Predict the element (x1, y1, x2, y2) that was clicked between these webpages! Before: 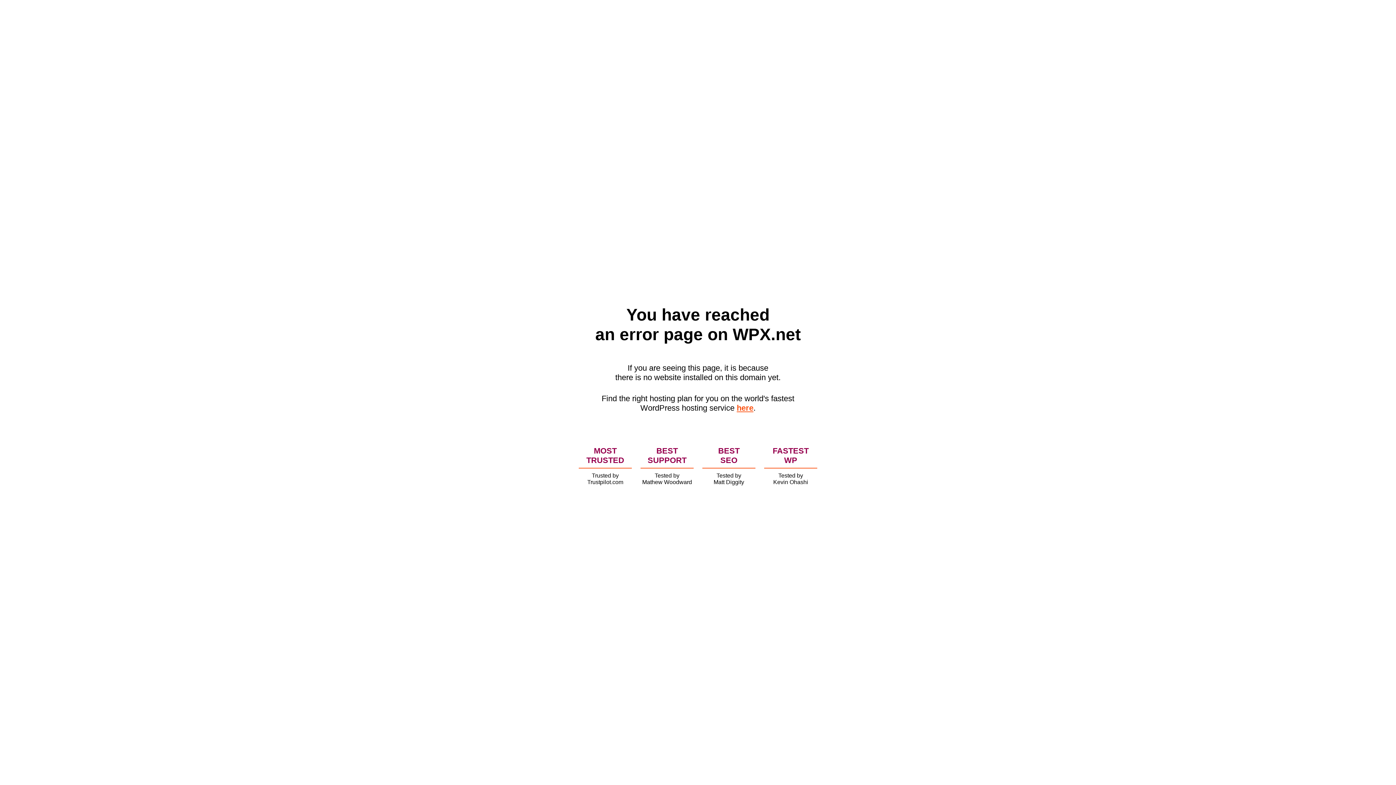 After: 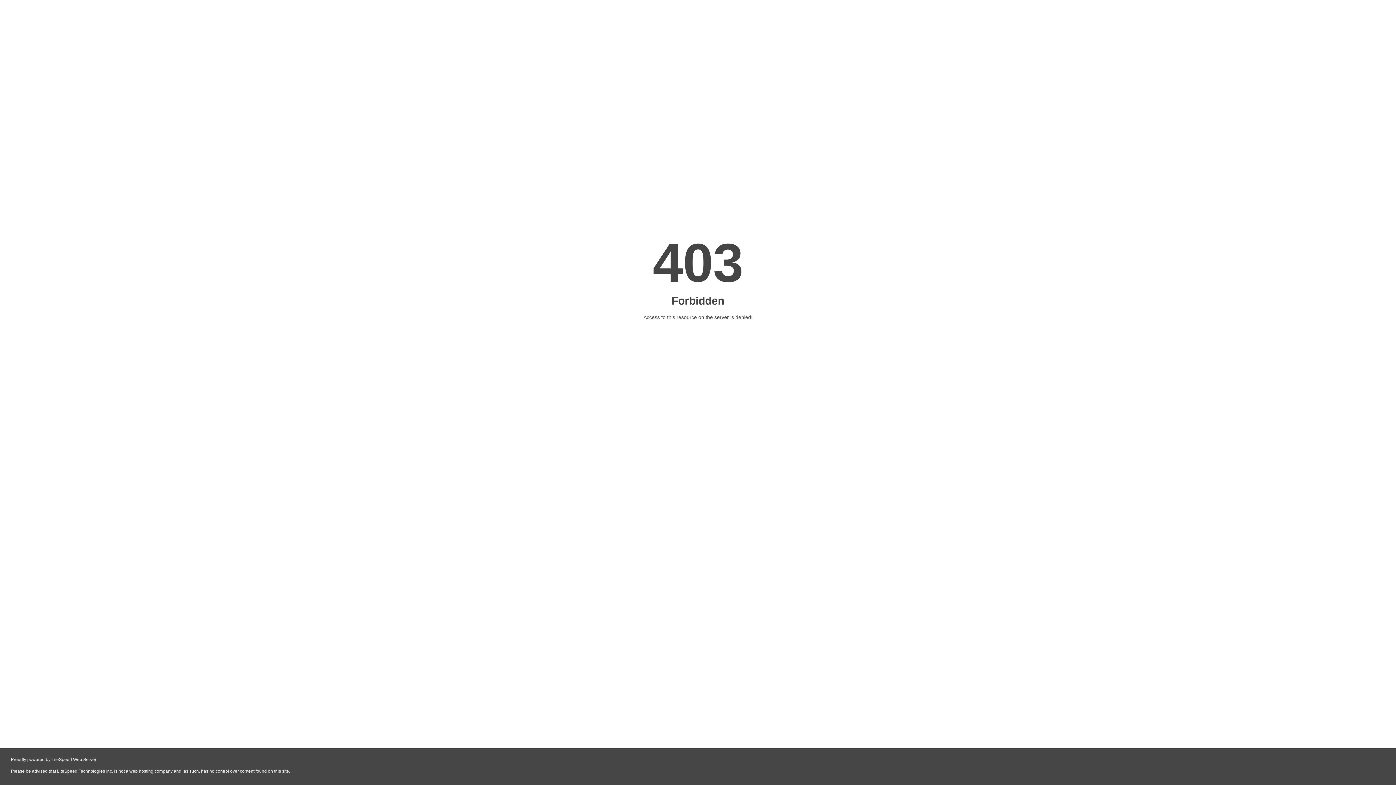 Action: label: here bbox: (736, 403, 753, 412)